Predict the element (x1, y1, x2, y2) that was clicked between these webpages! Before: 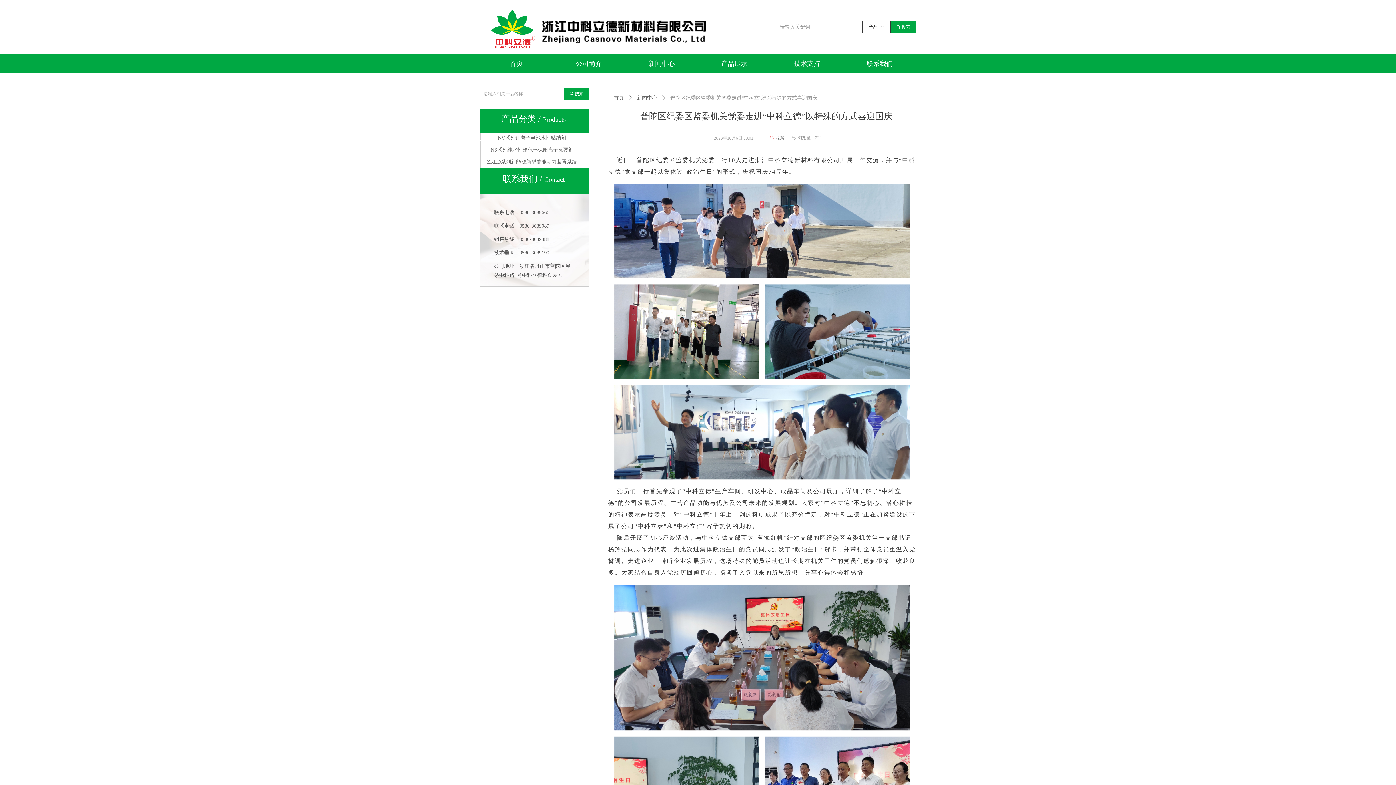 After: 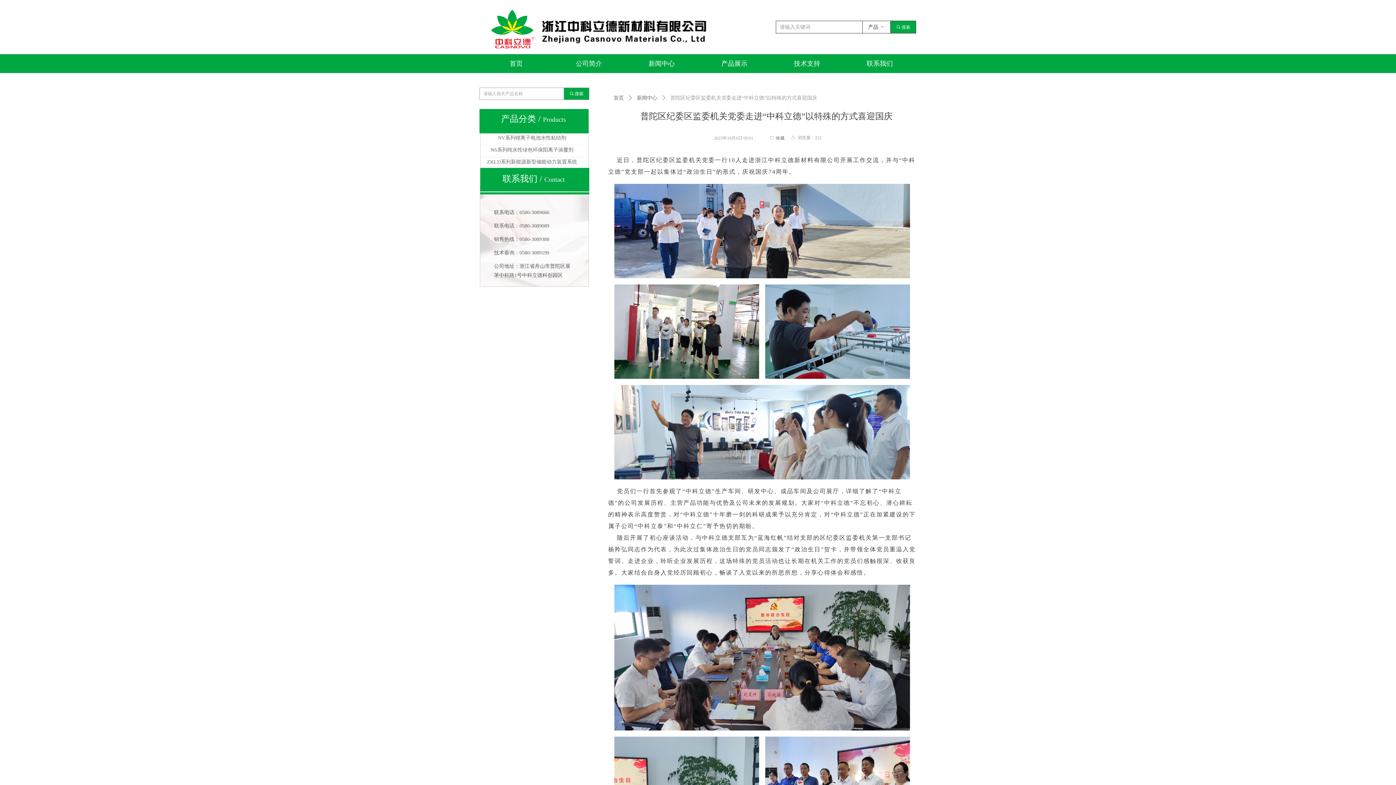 Action: bbox: (537, 16, 710, 45)